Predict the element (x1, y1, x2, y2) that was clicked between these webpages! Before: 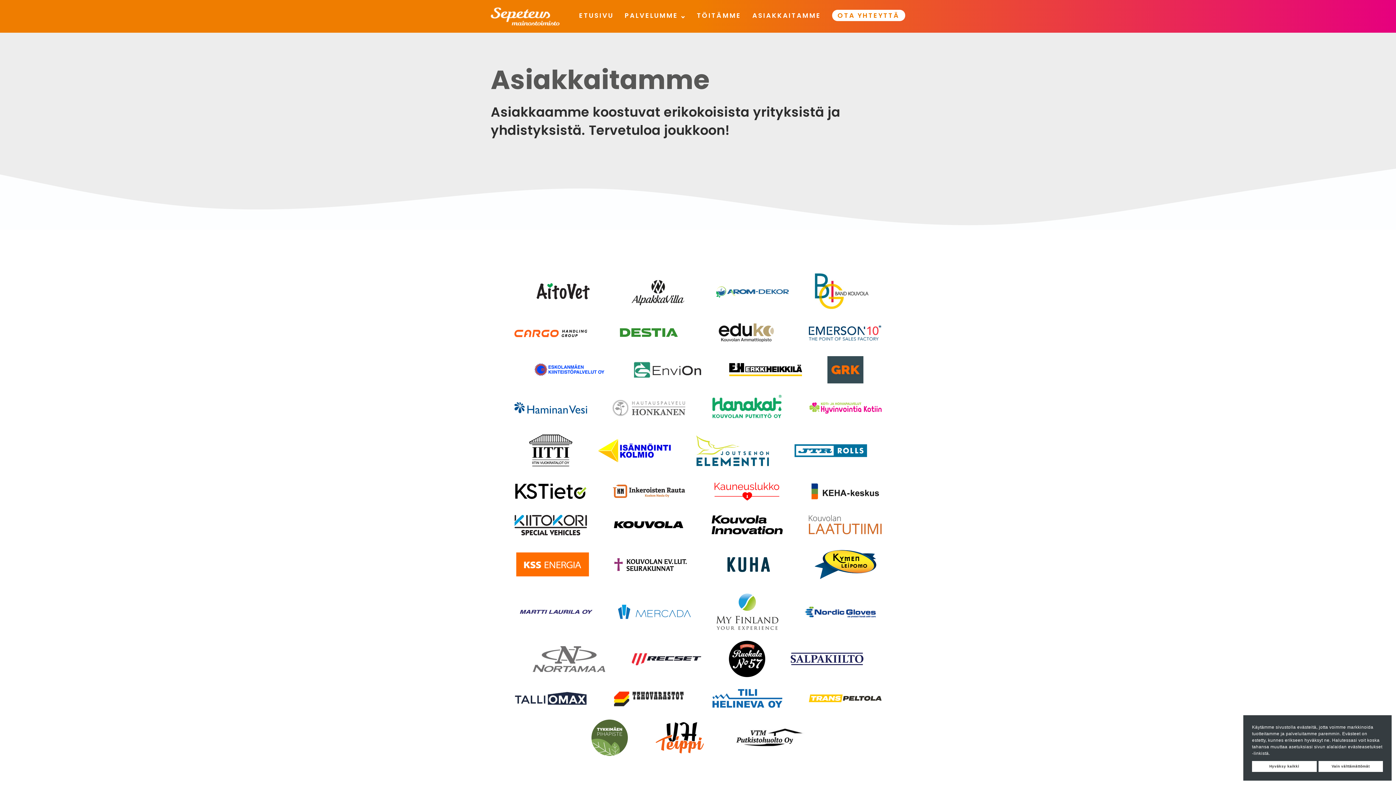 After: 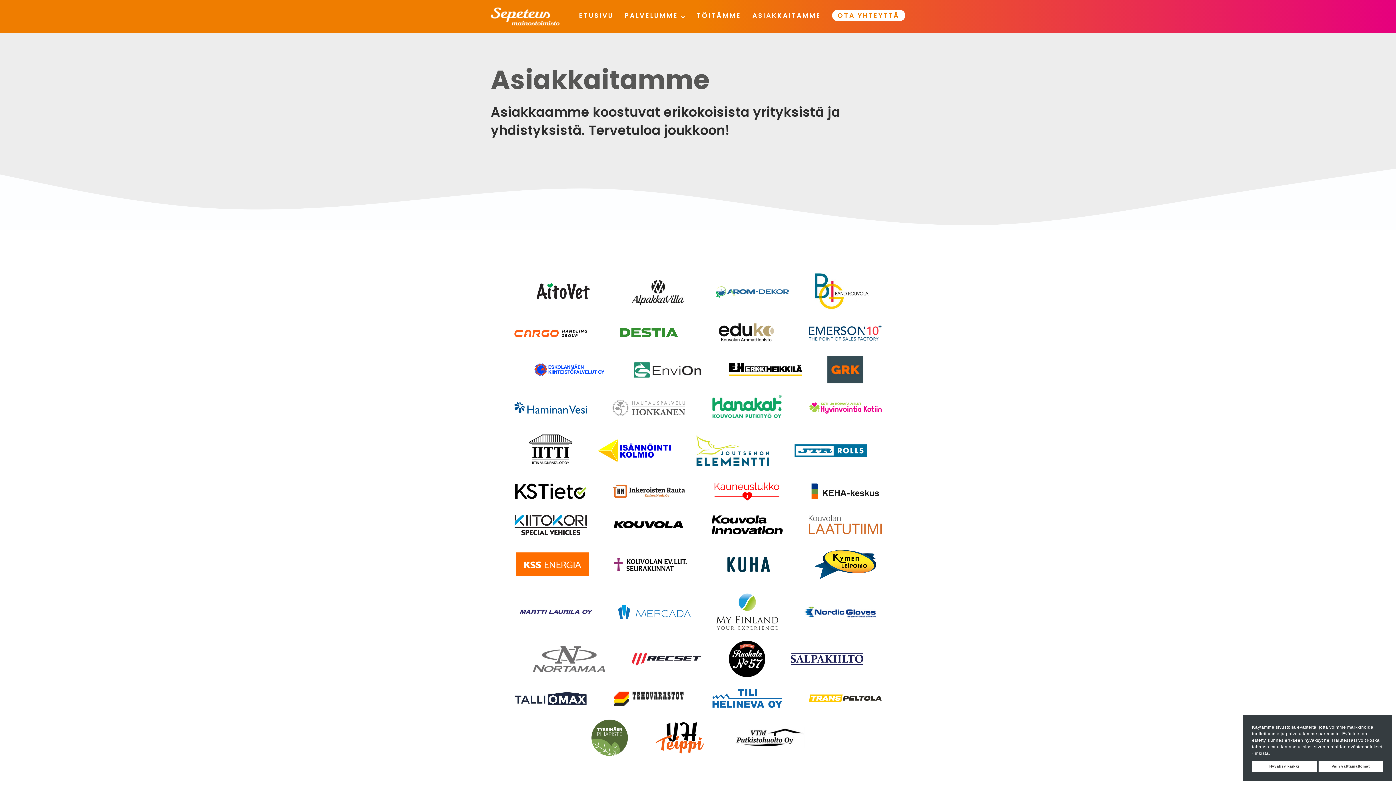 Action: label: ASIAKKAITAMME bbox: (752, 10, 821, 20)